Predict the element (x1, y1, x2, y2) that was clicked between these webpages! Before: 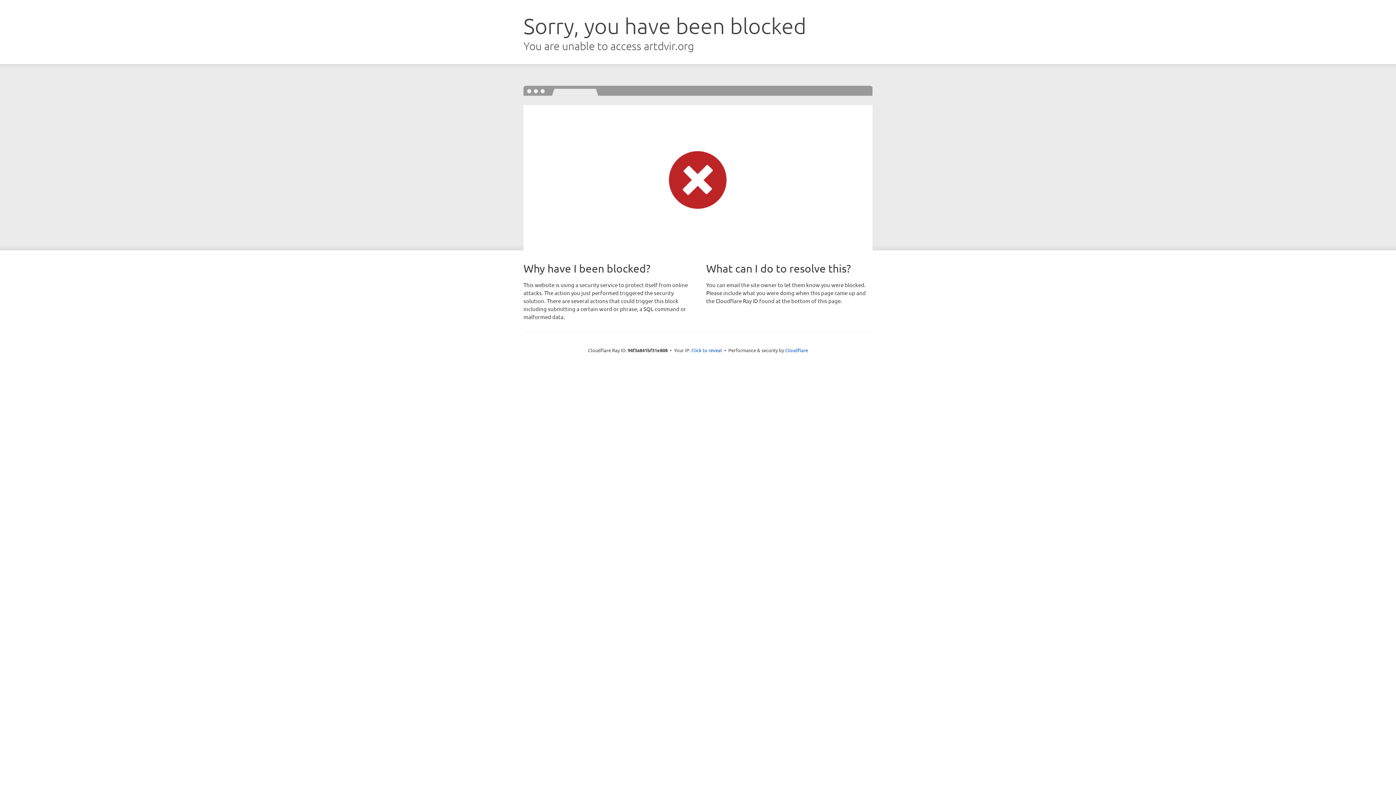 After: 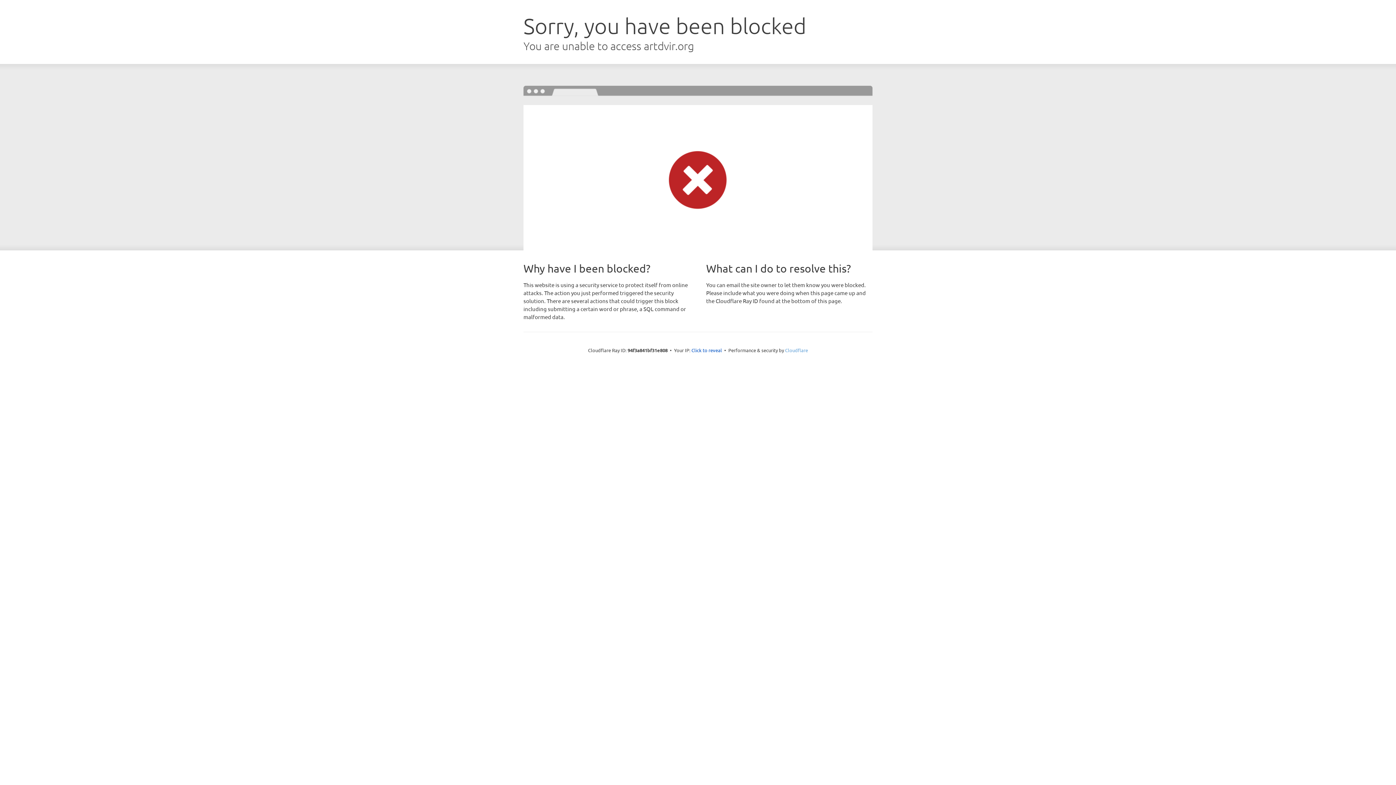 Action: label: Cloudflare bbox: (785, 347, 808, 353)